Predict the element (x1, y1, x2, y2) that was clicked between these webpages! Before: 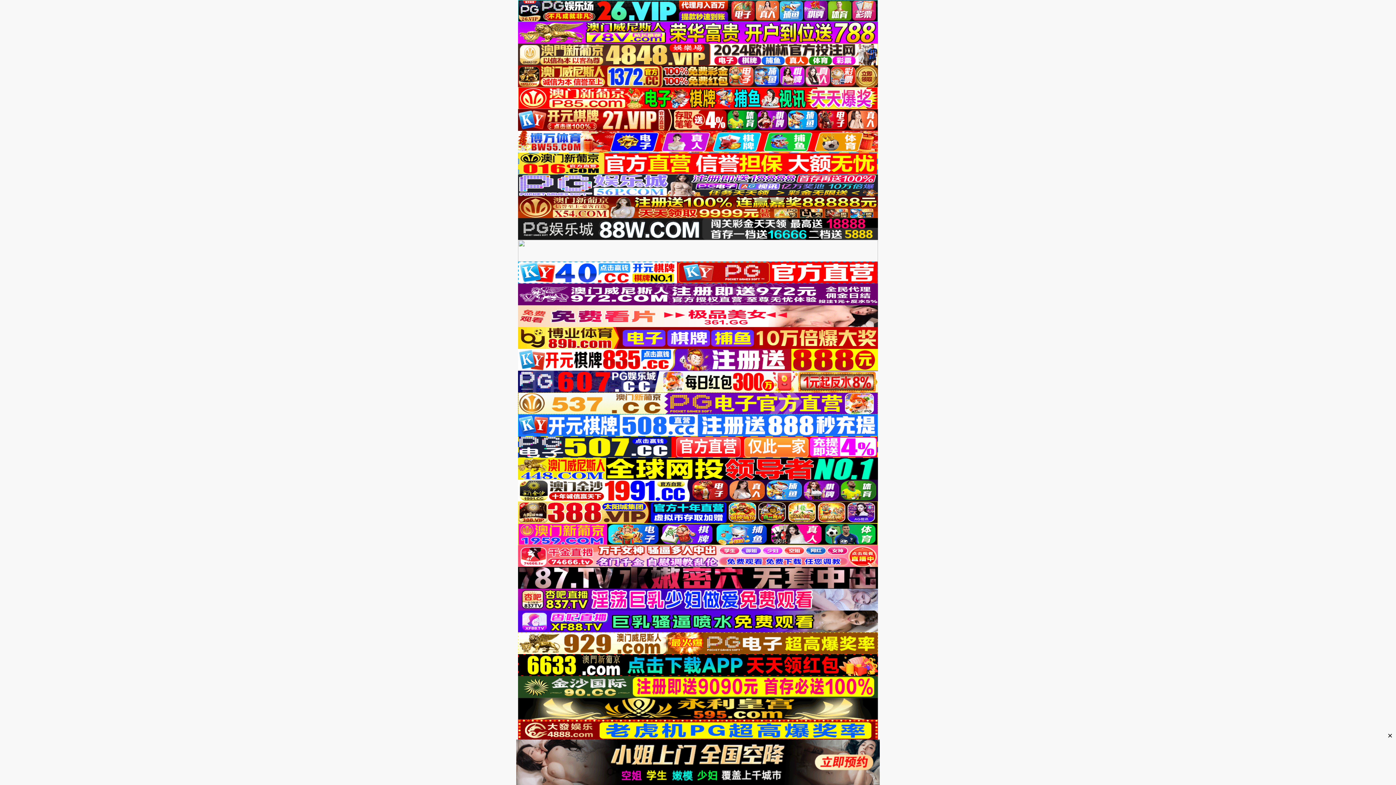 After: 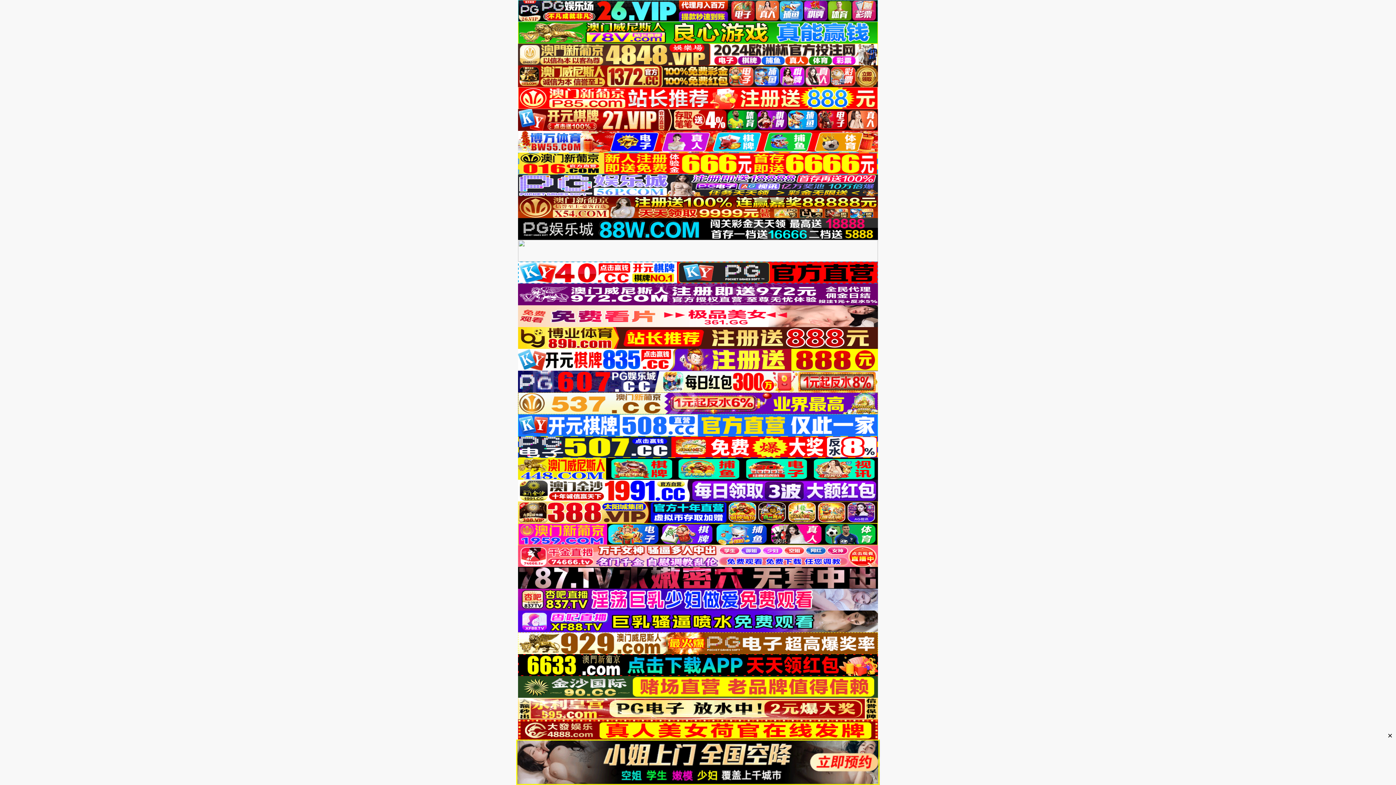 Action: bbox: (518, 378, 878, 384)